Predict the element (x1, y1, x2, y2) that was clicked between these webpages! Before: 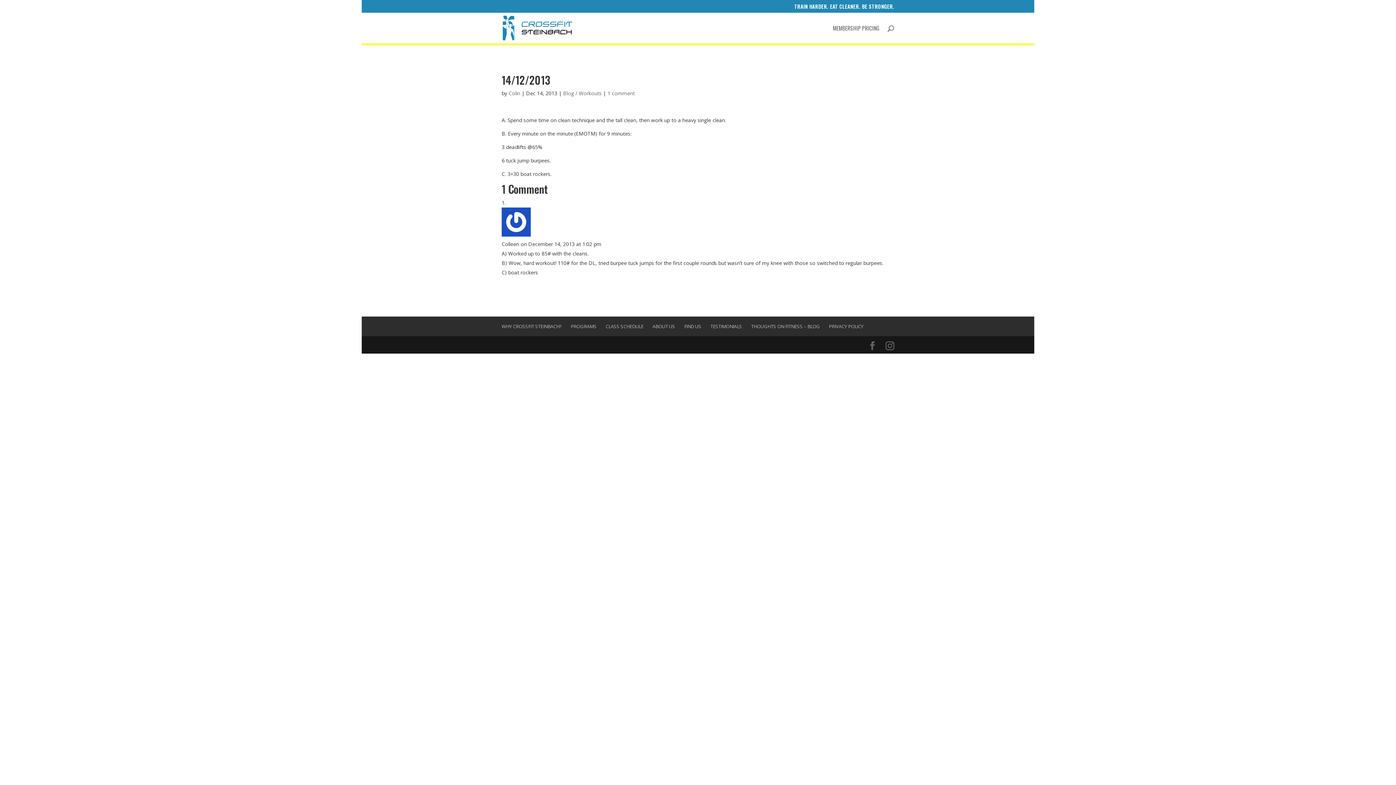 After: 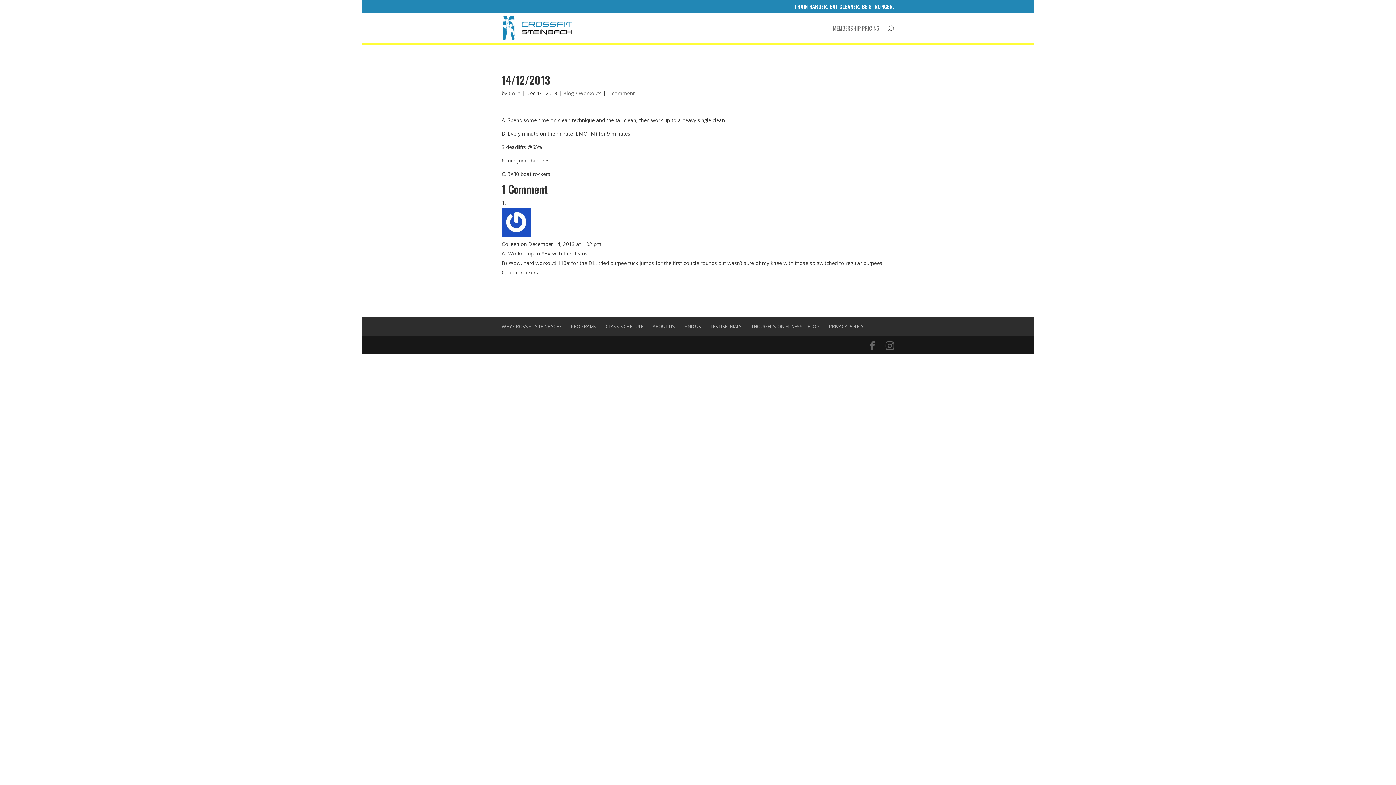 Action: label: 1 comment bbox: (607, 89, 634, 96)